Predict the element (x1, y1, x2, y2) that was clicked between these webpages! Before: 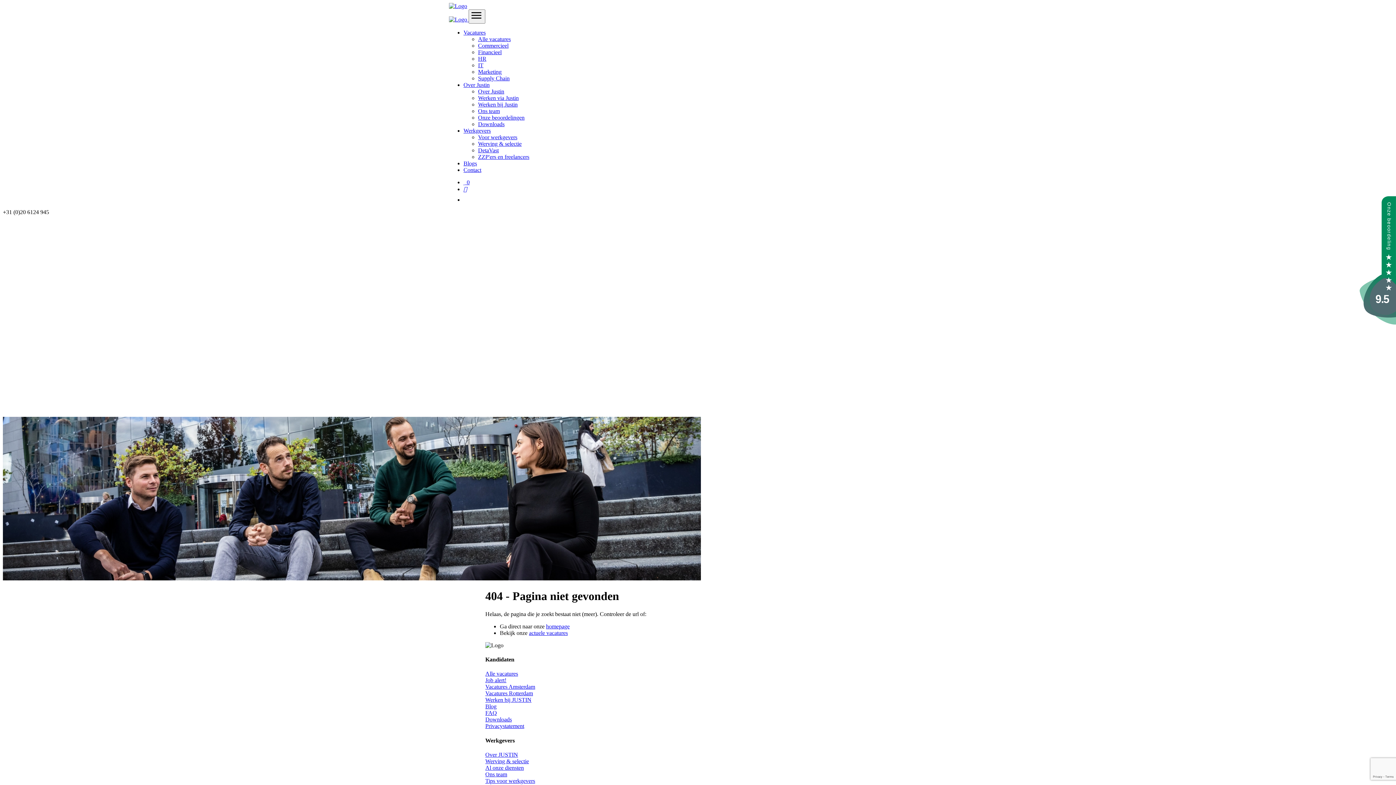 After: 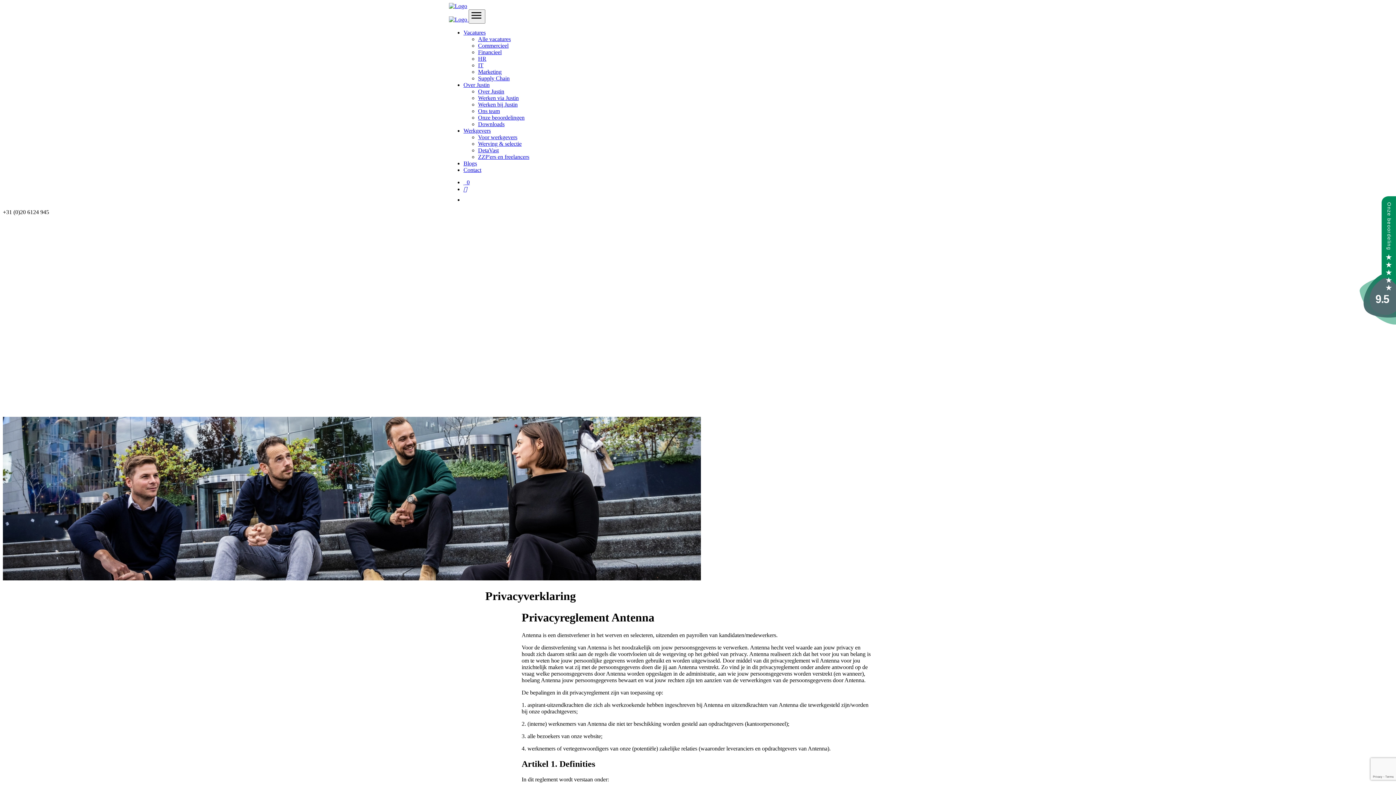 Action: bbox: (485, 723, 524, 729) label: Privacystatement